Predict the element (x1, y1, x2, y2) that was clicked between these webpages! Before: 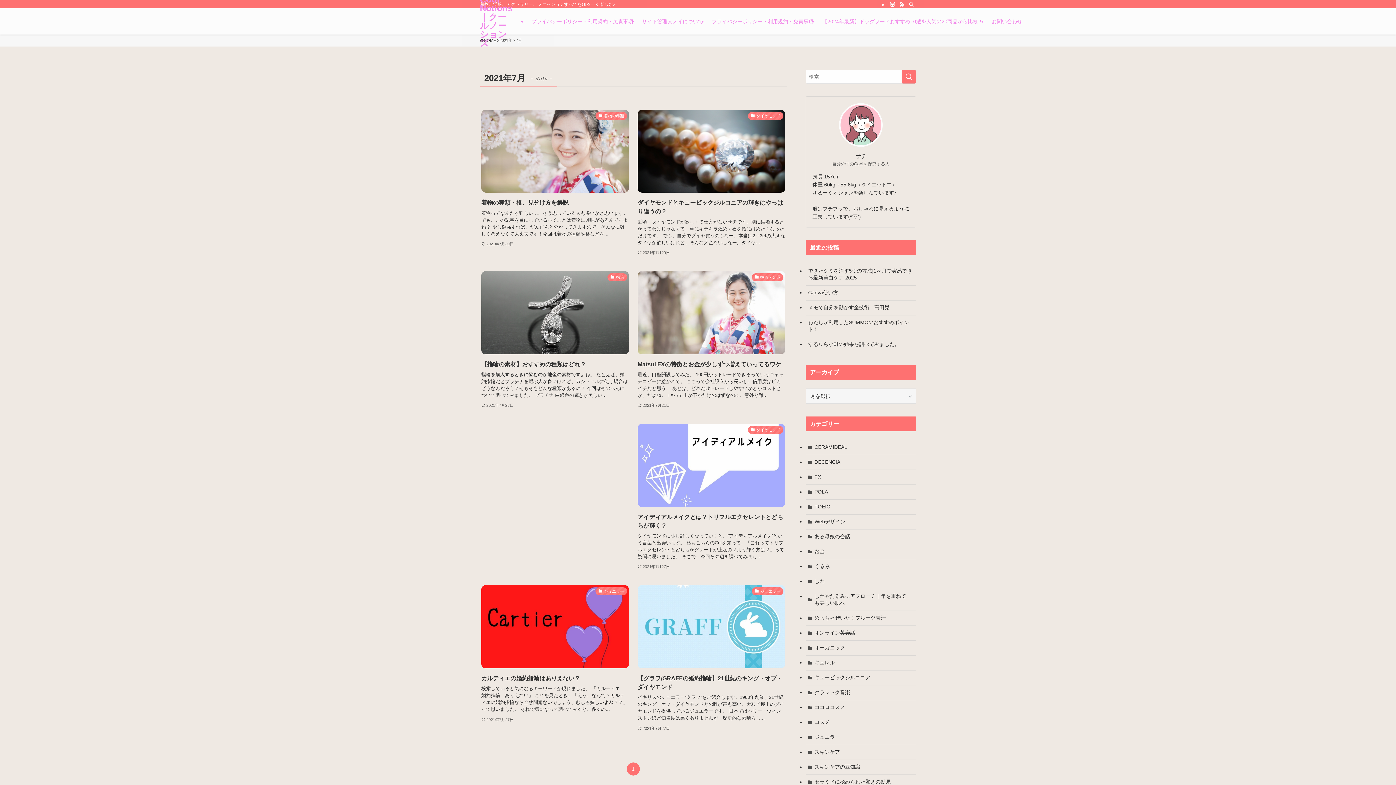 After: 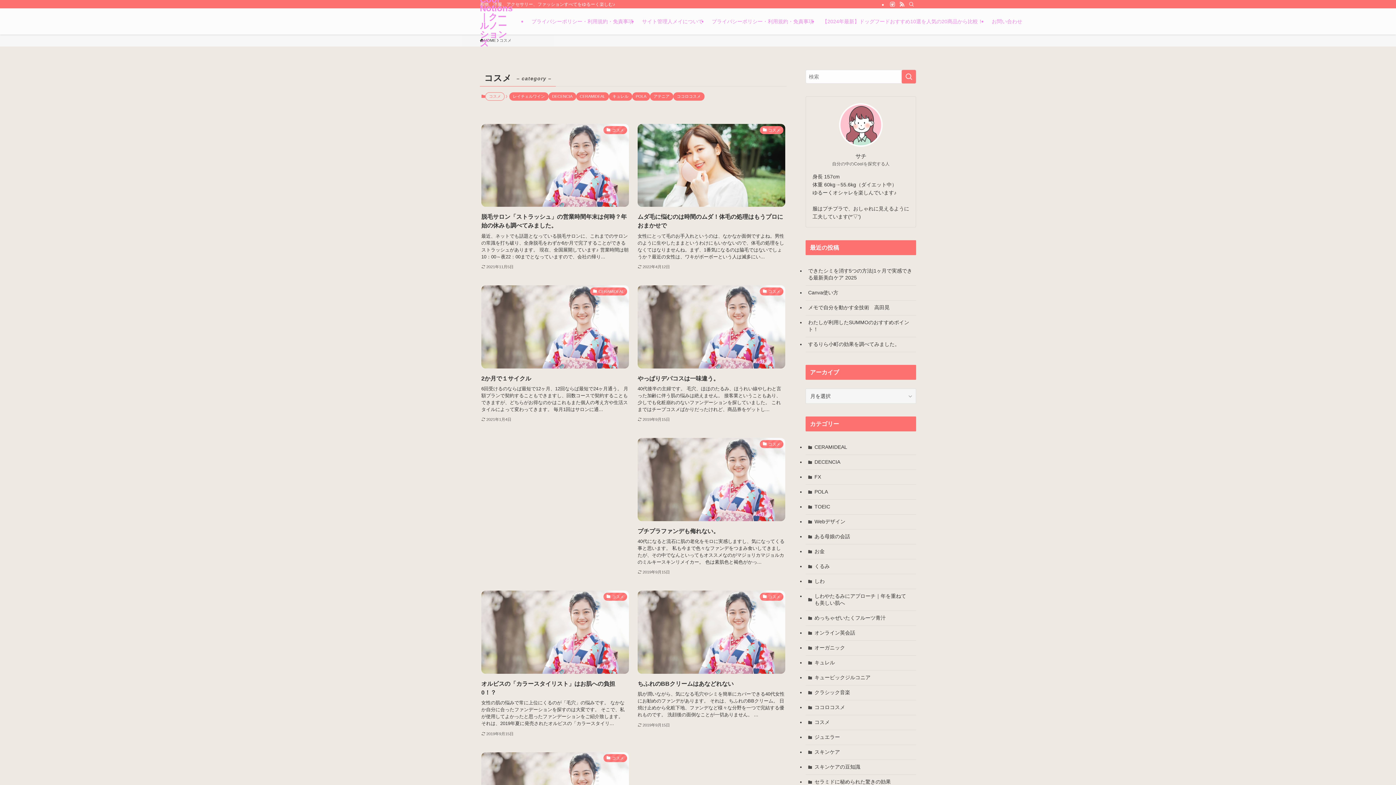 Action: bbox: (805, 715, 916, 730) label: コスメ